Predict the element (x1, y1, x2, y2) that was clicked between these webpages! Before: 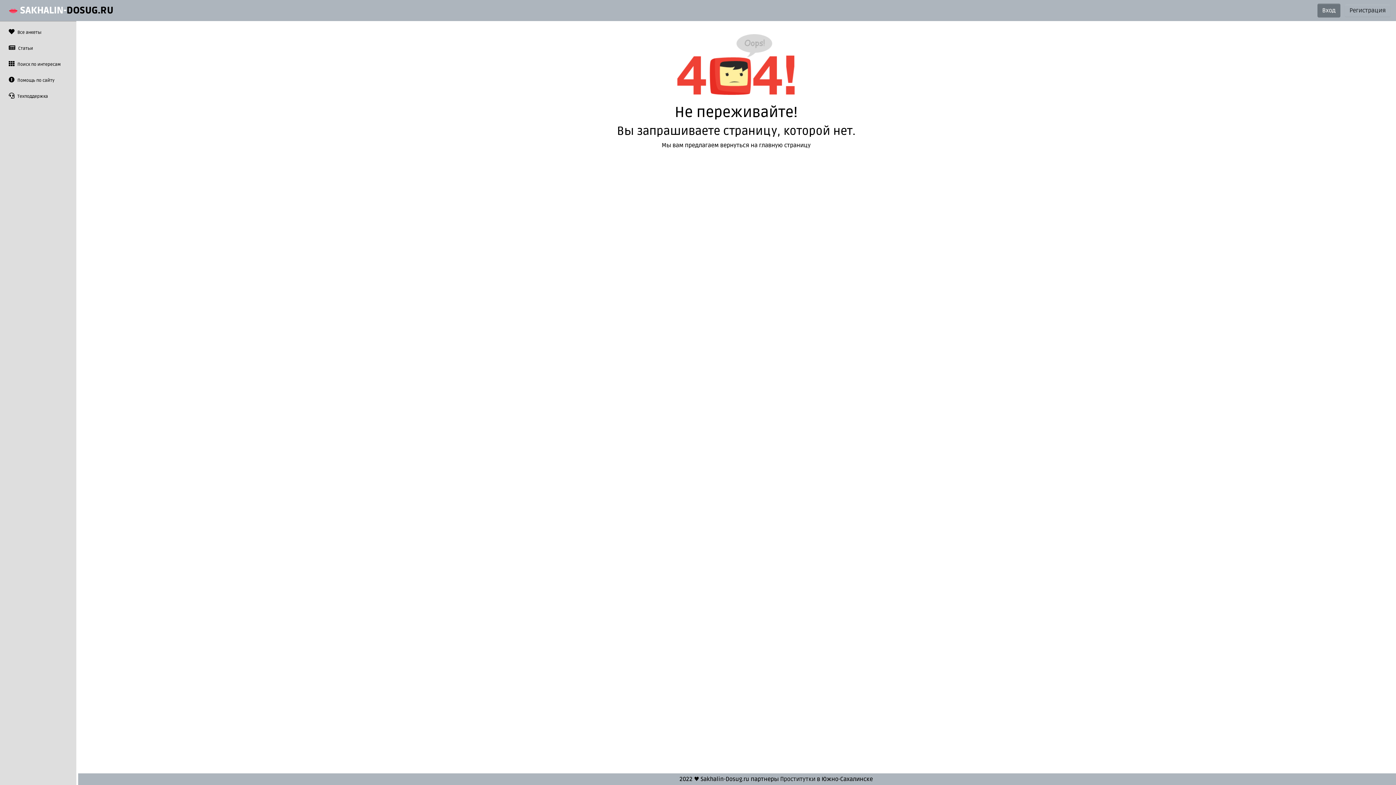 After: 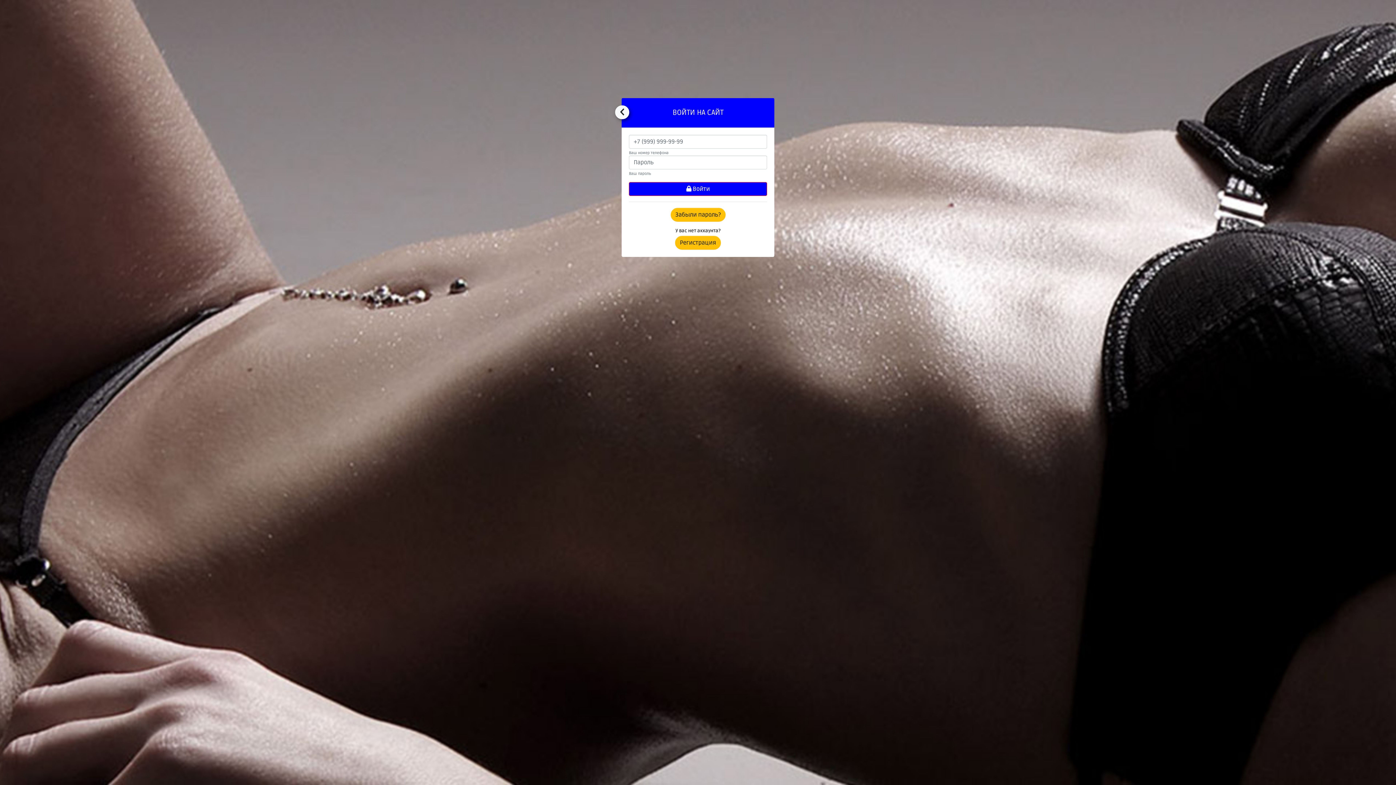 Action: label: Вход bbox: (1317, 3, 1340, 17)